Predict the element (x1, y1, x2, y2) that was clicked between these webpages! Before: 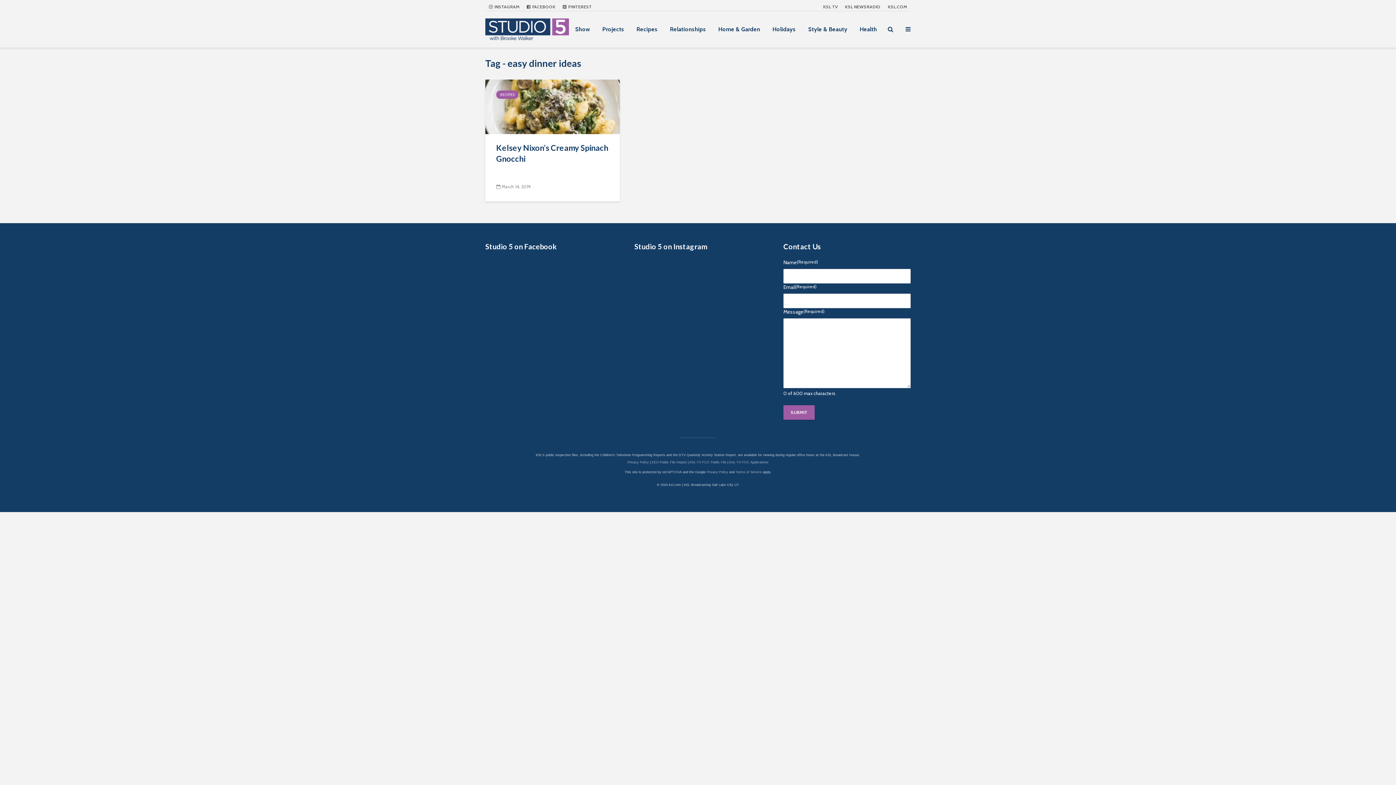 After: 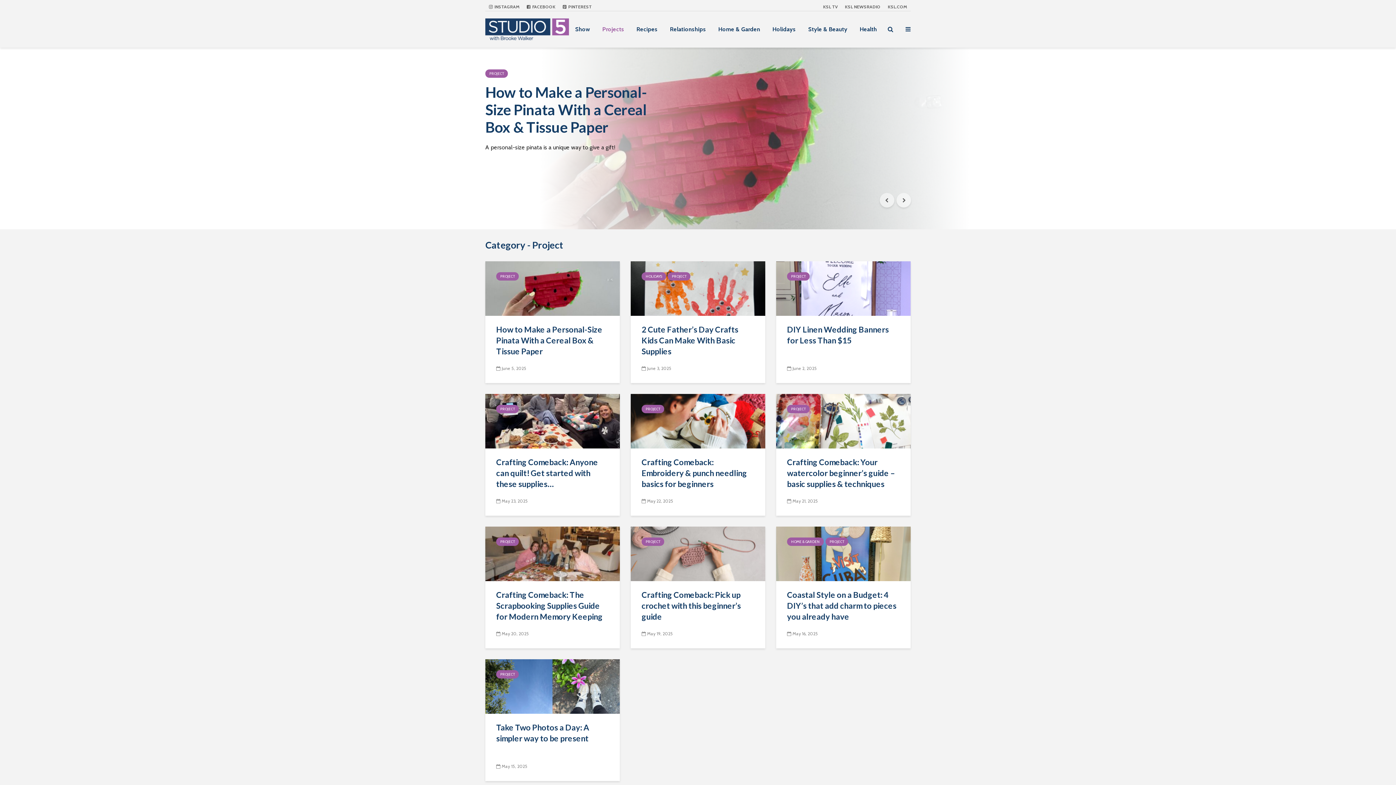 Action: label: Projects bbox: (597, 22, 629, 36)